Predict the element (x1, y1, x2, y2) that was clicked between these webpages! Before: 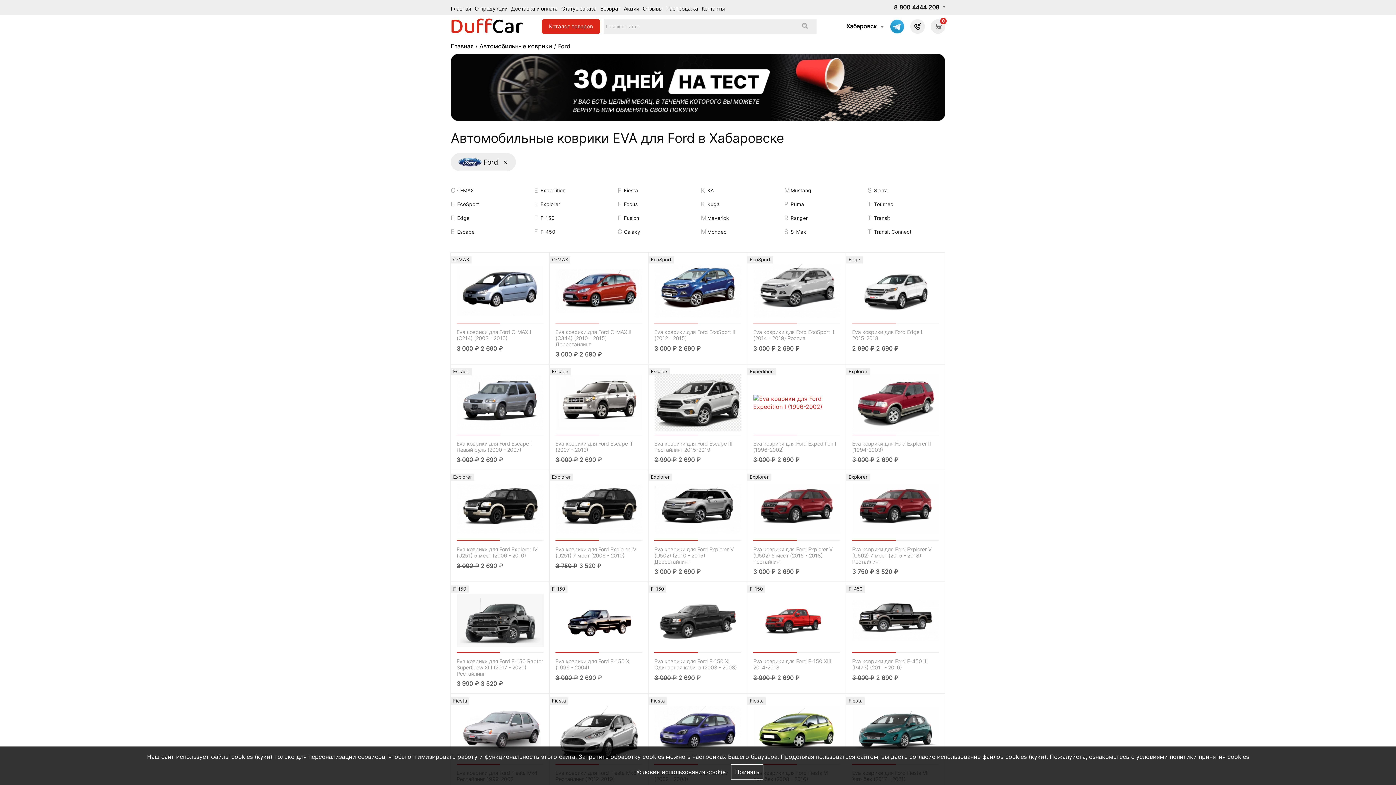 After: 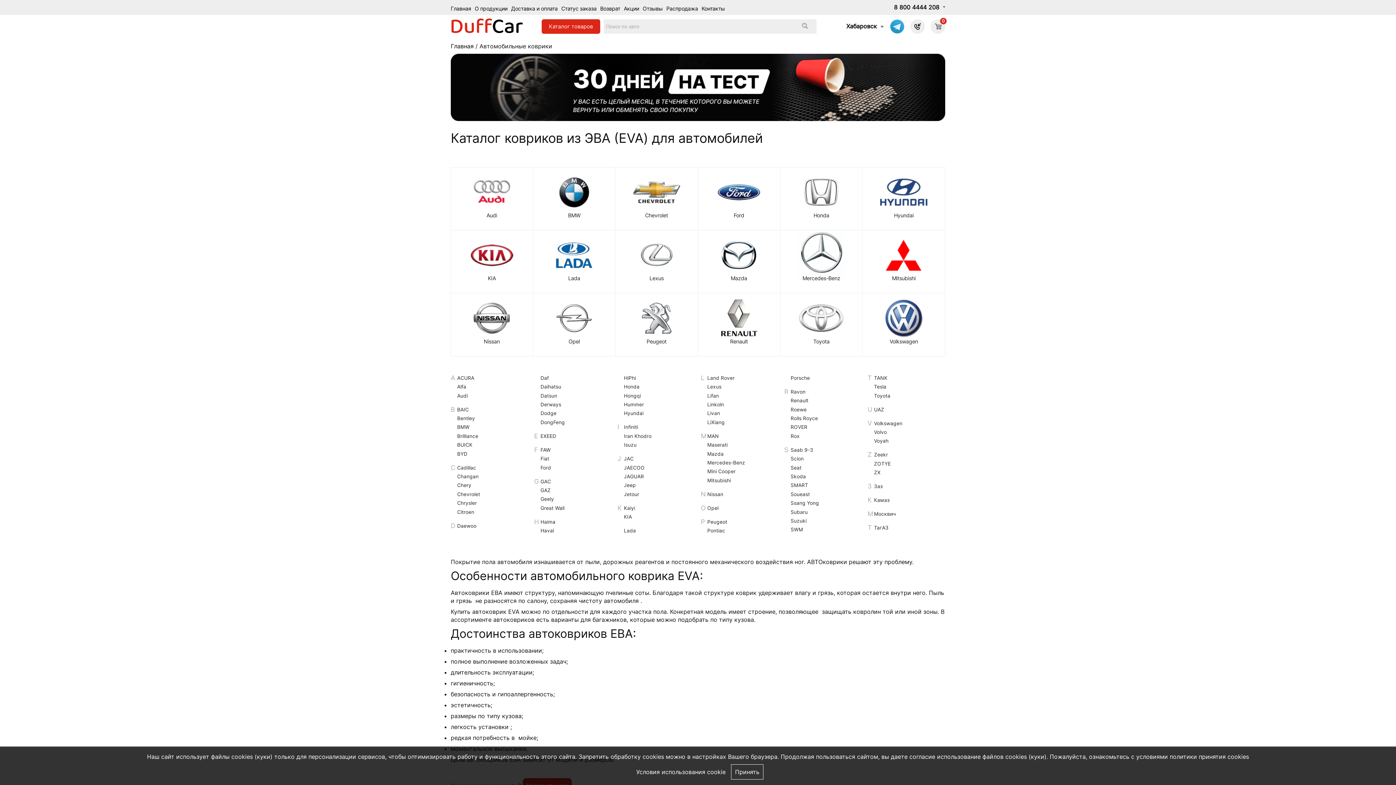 Action: bbox: (450, 152, 515, 171) label: Ford 
×